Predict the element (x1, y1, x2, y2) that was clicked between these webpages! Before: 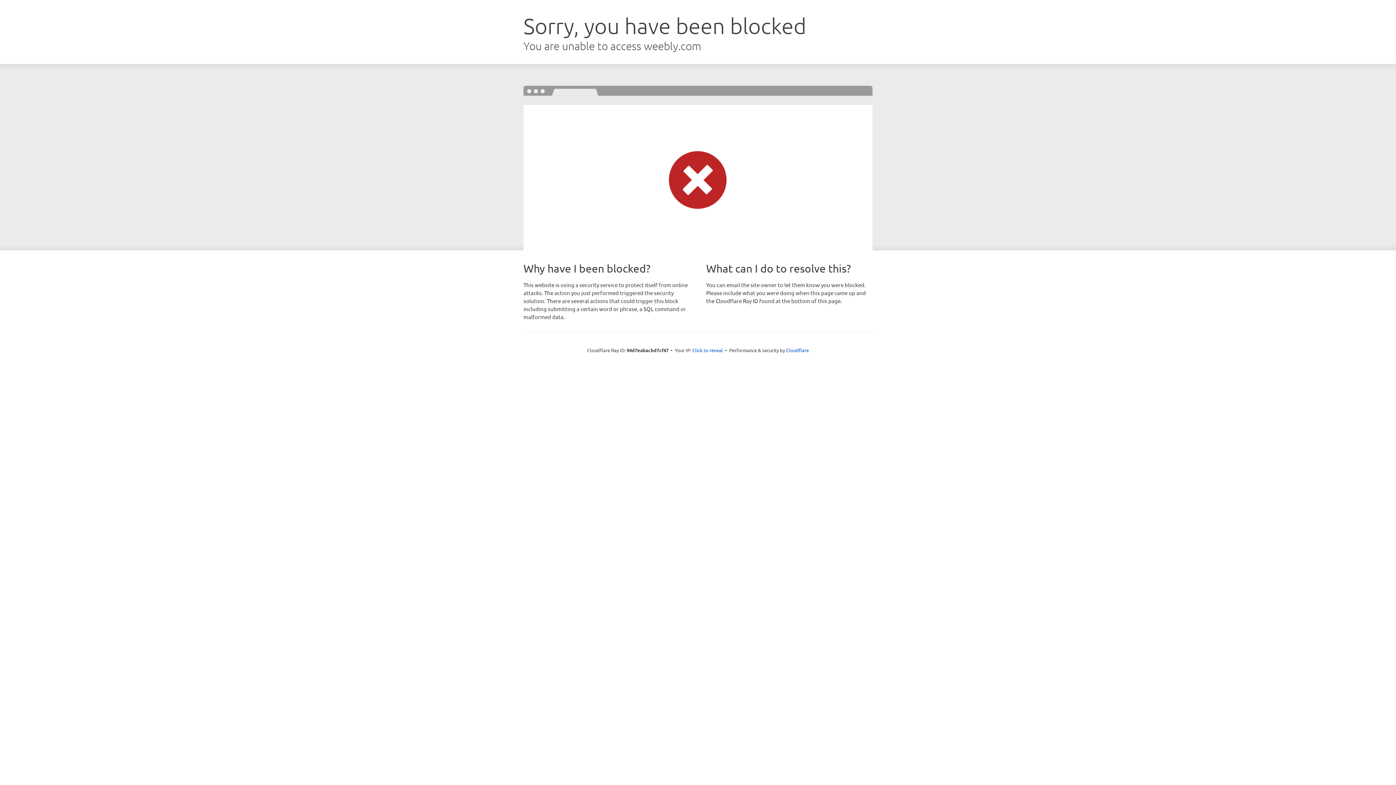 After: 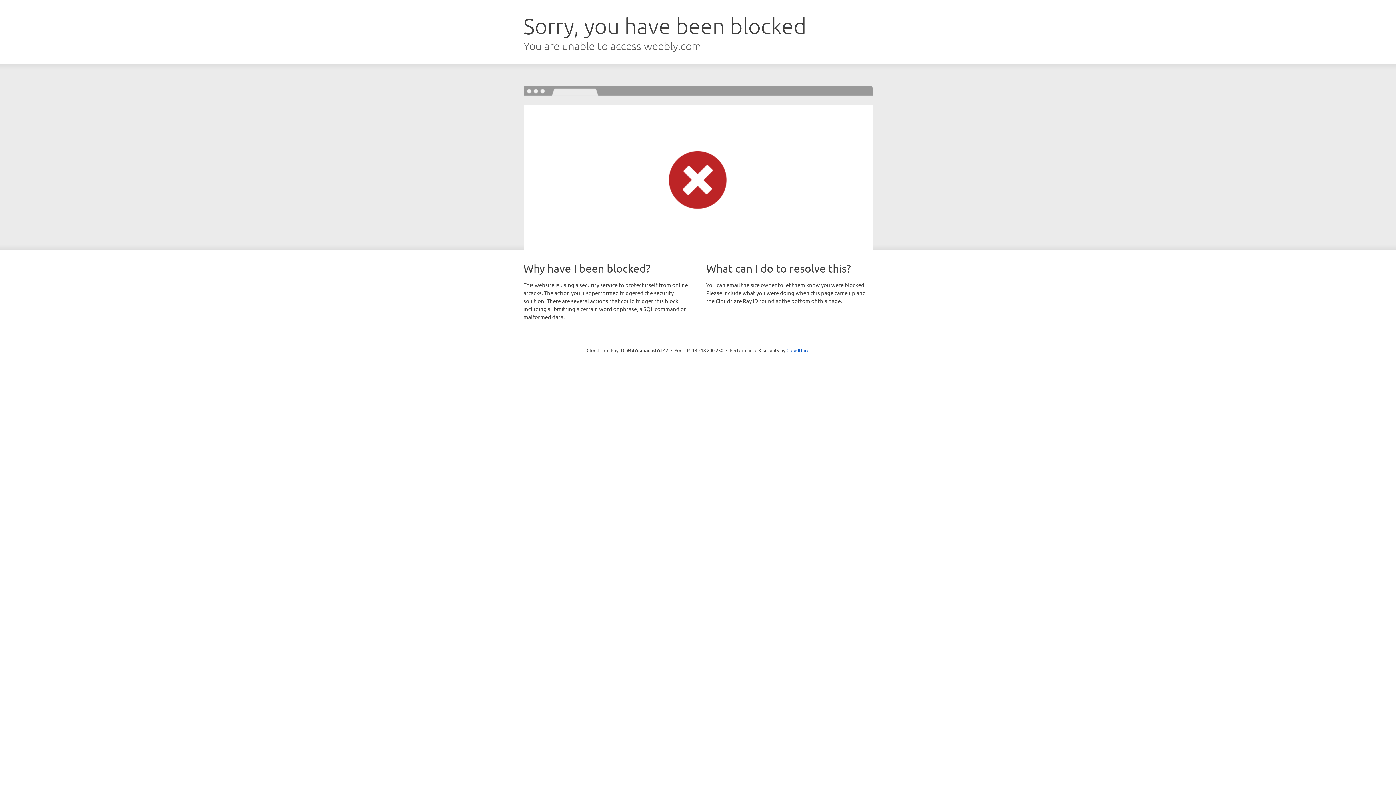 Action: bbox: (692, 346, 723, 353) label: Click to reveal